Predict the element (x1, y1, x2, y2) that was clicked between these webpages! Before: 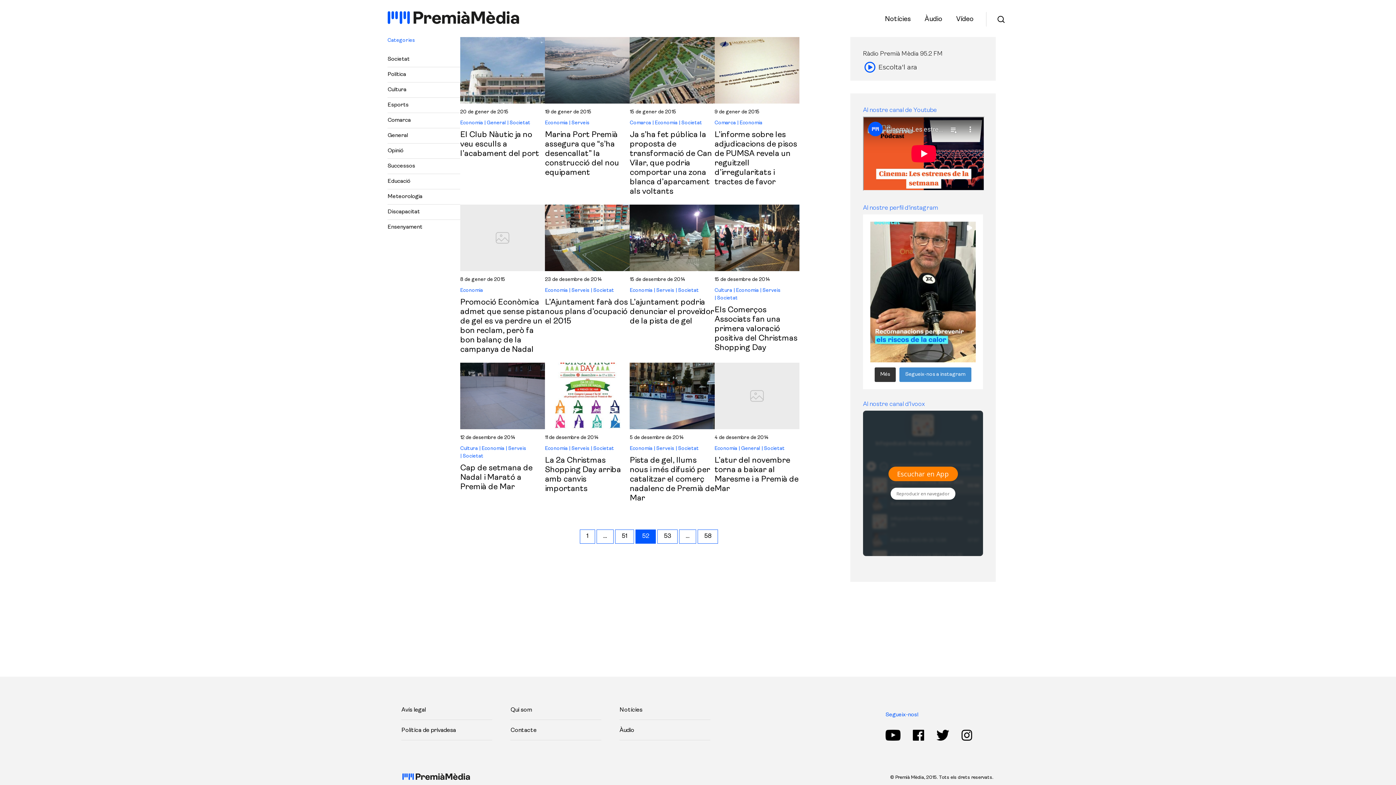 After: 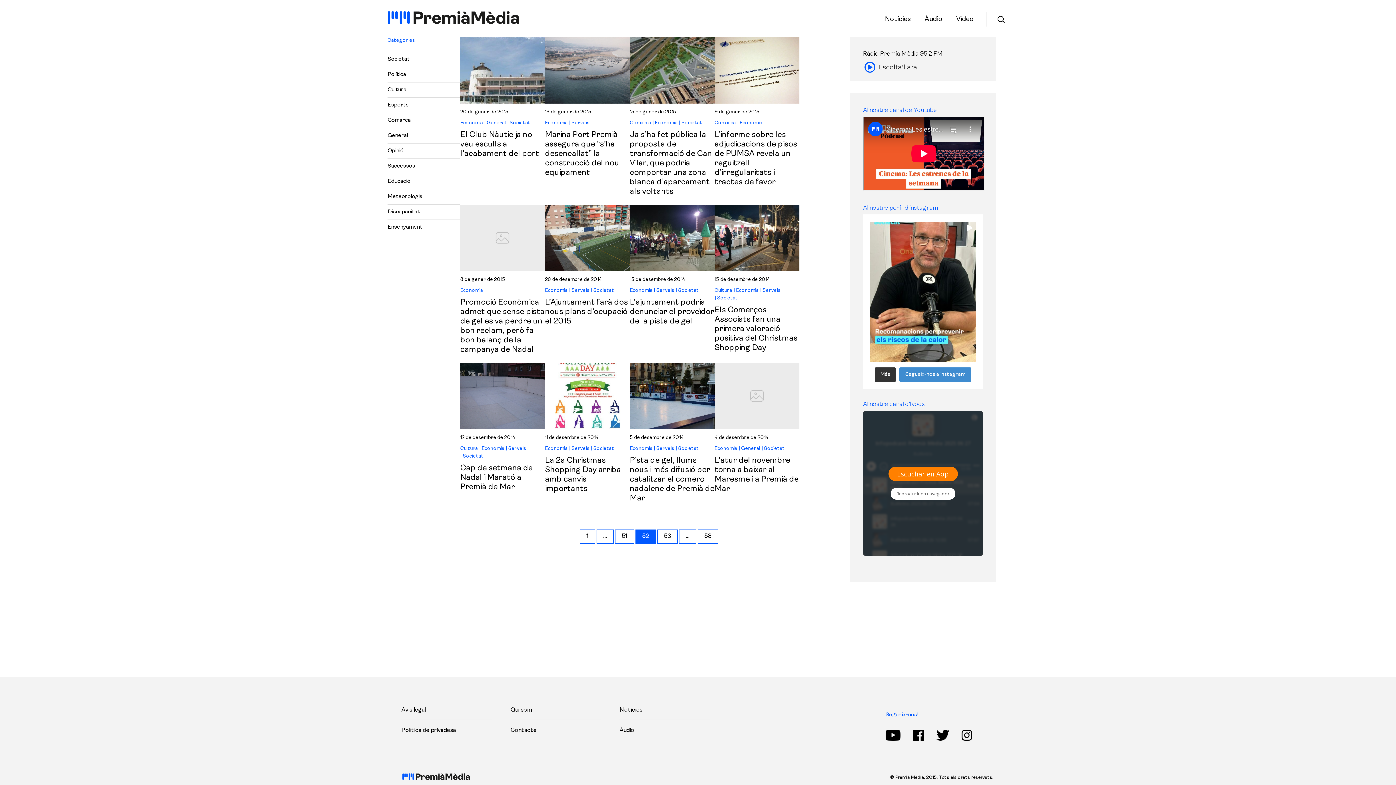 Action: label: Al nostre canal d'Ivoox bbox: (863, 401, 925, 407)